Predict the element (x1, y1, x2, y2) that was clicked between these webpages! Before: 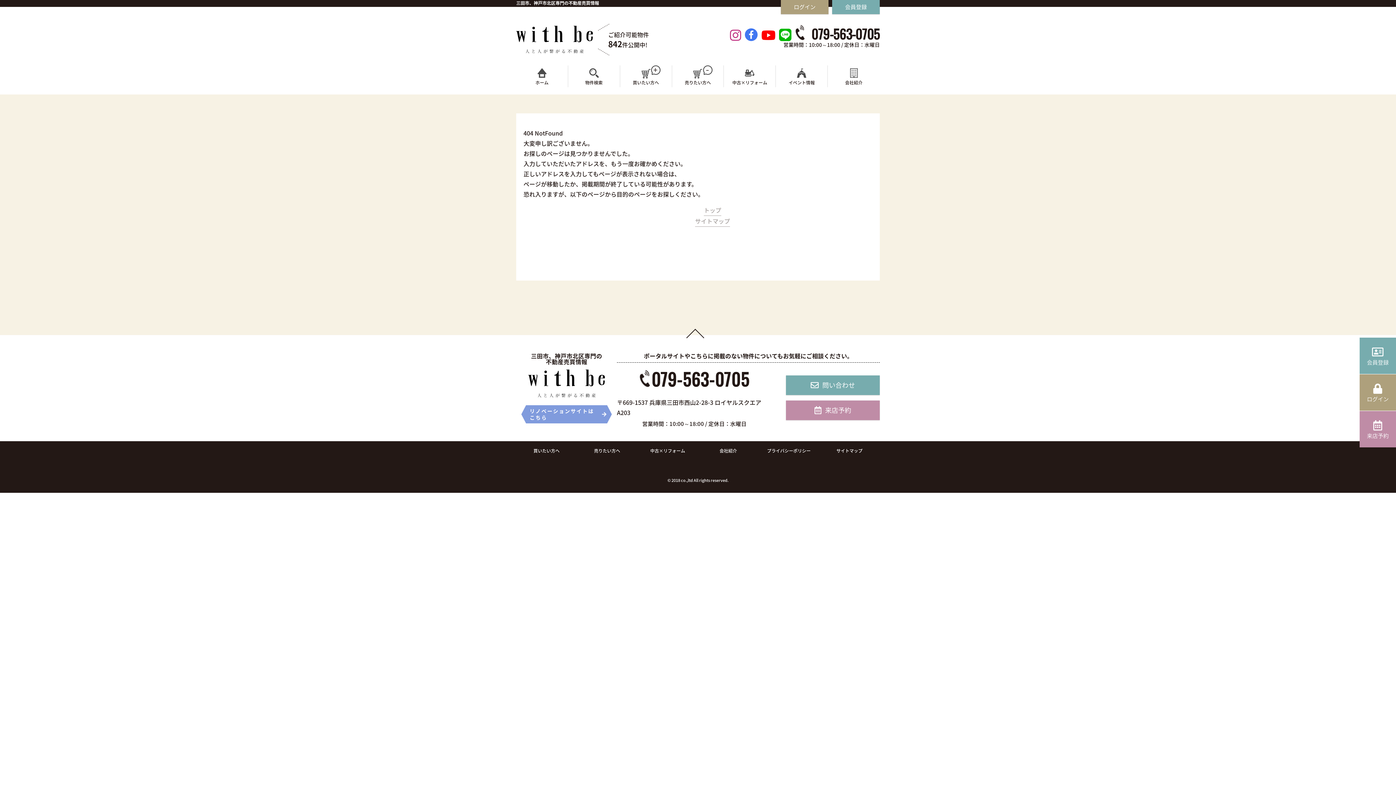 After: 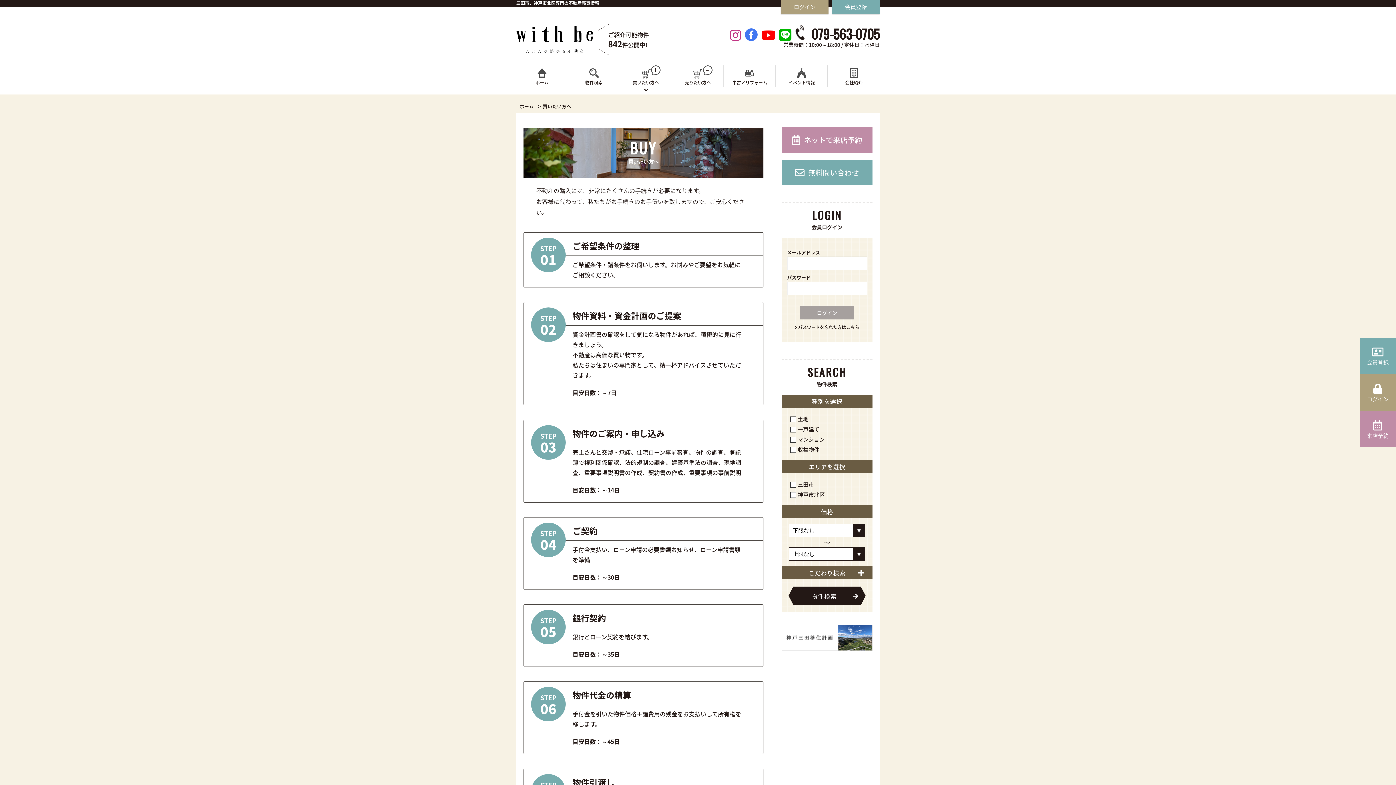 Action: label: 買いたい方へ bbox: (533, 447, 559, 454)